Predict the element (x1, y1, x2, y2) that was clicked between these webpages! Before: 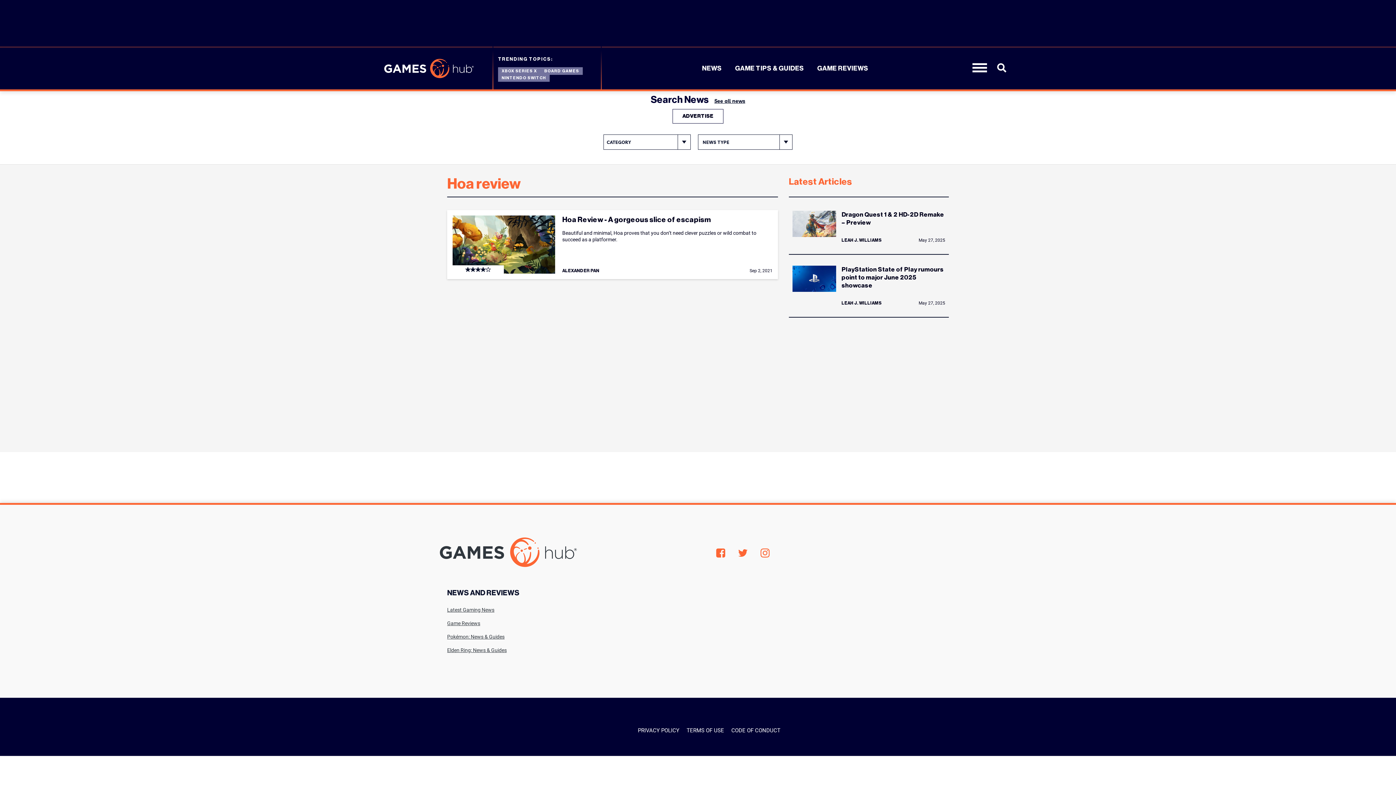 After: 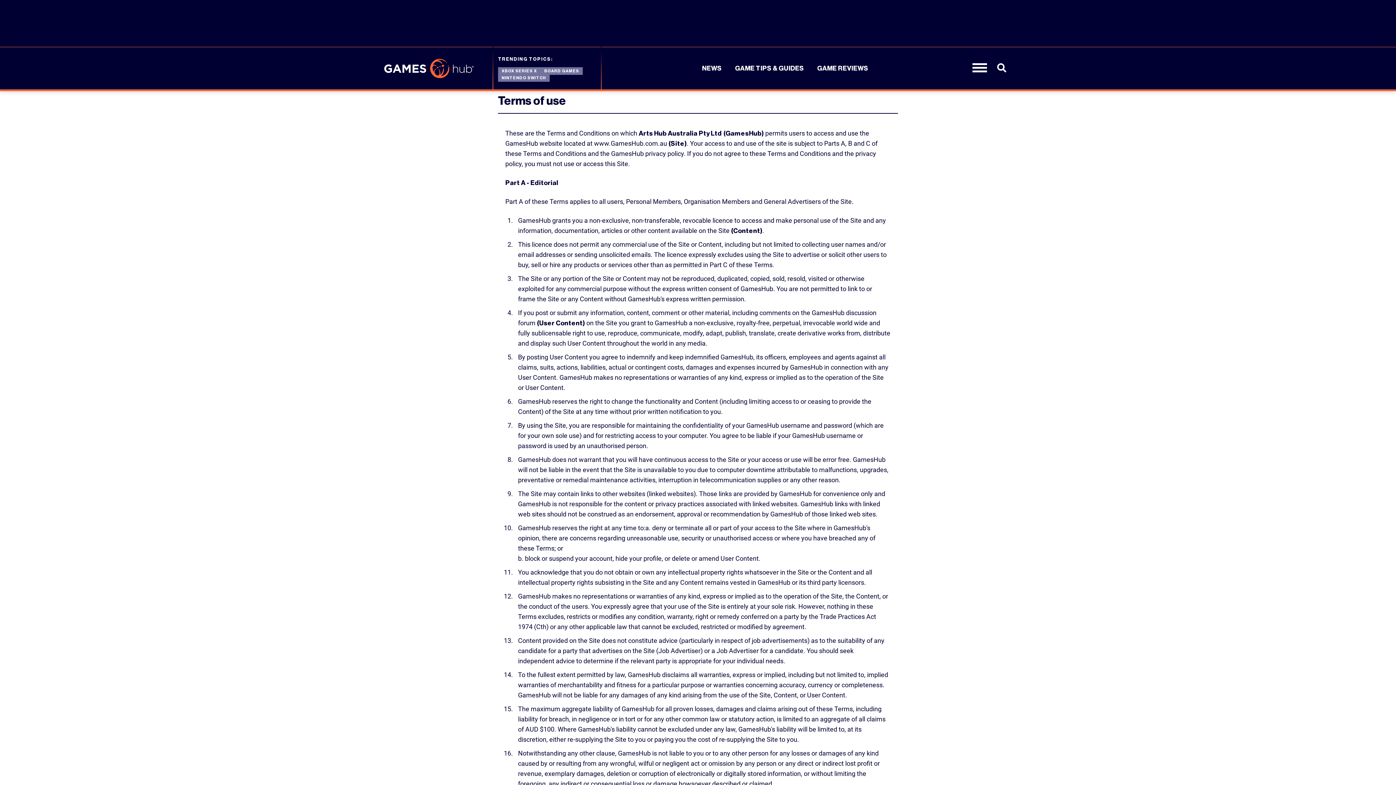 Action: label: TERMS OF USE bbox: (686, 727, 724, 734)